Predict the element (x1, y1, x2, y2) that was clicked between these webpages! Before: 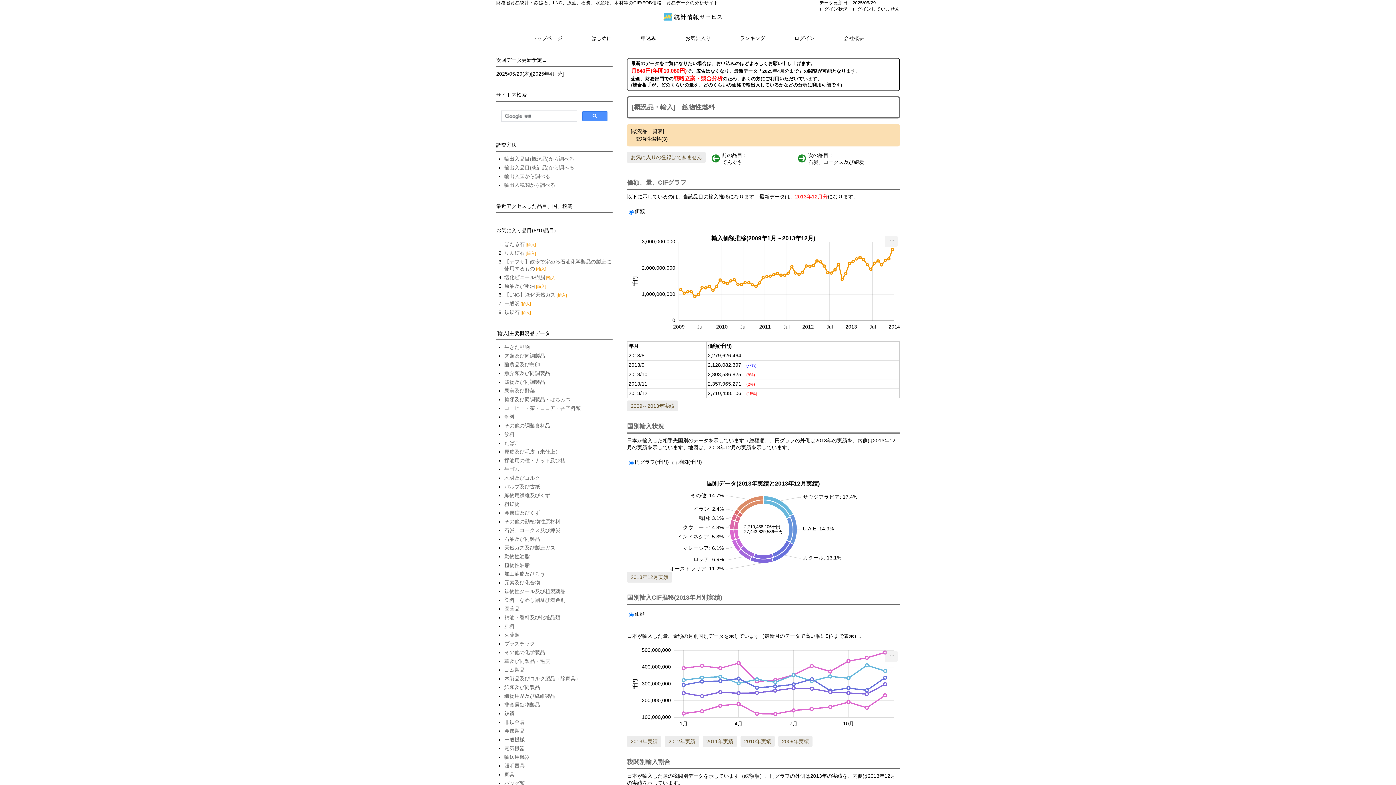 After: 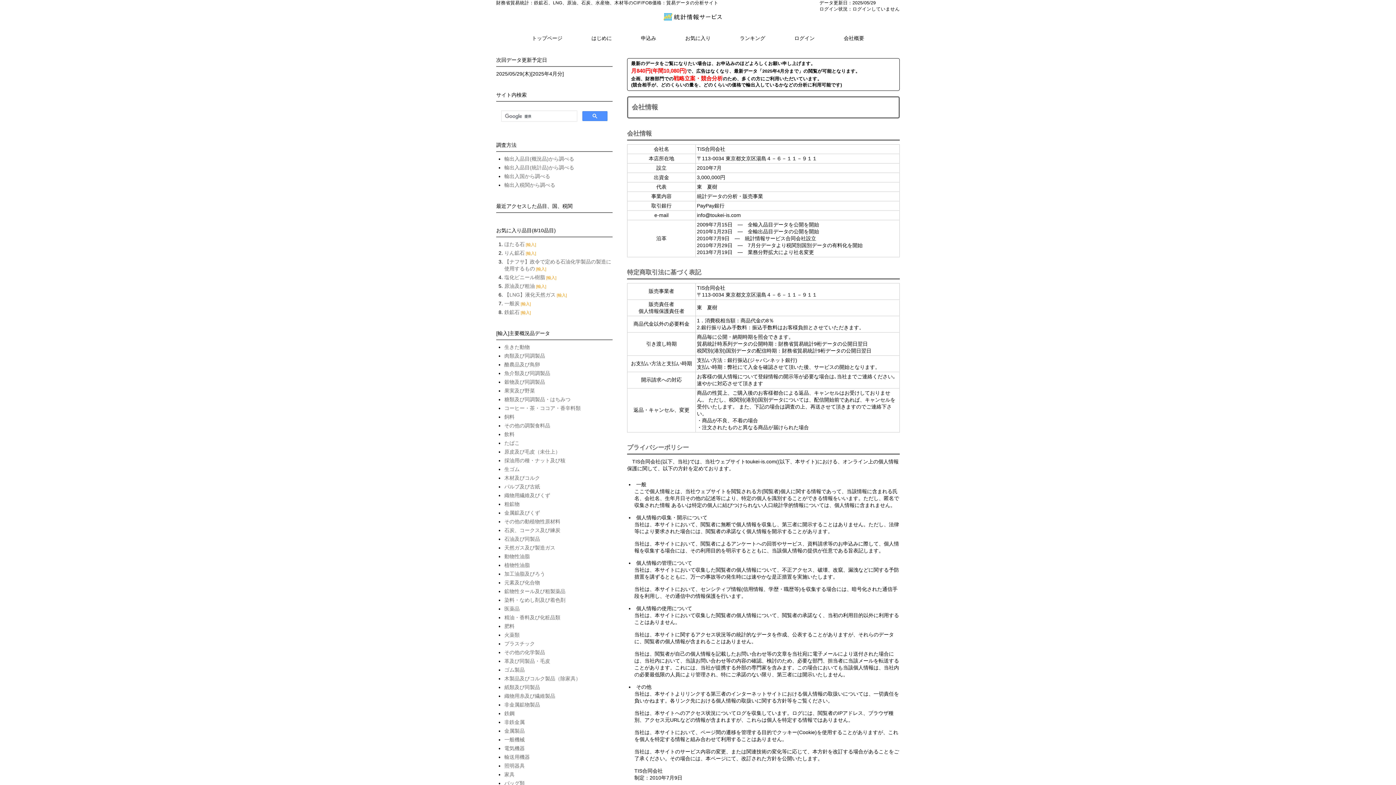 Action: bbox: (829, 27, 878, 38) label: 会社概要